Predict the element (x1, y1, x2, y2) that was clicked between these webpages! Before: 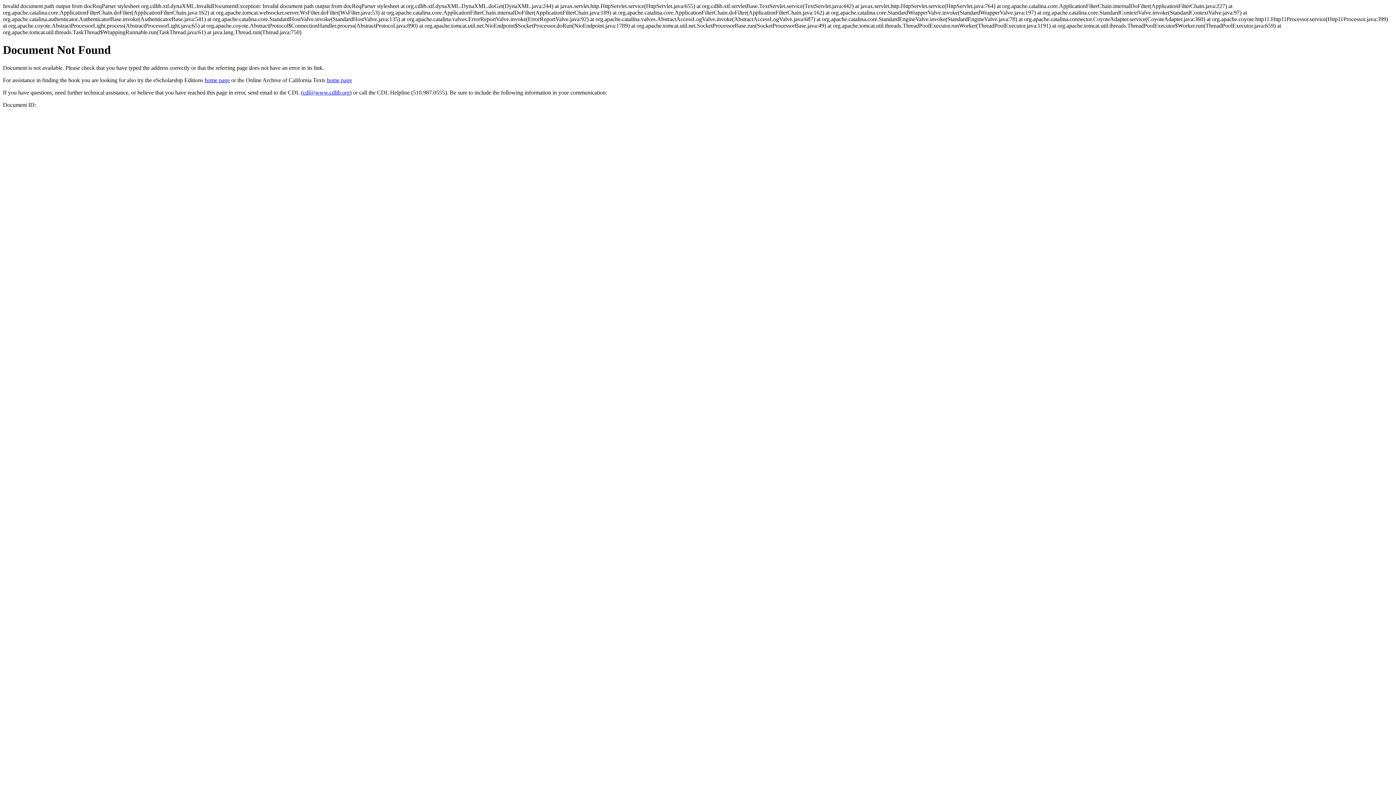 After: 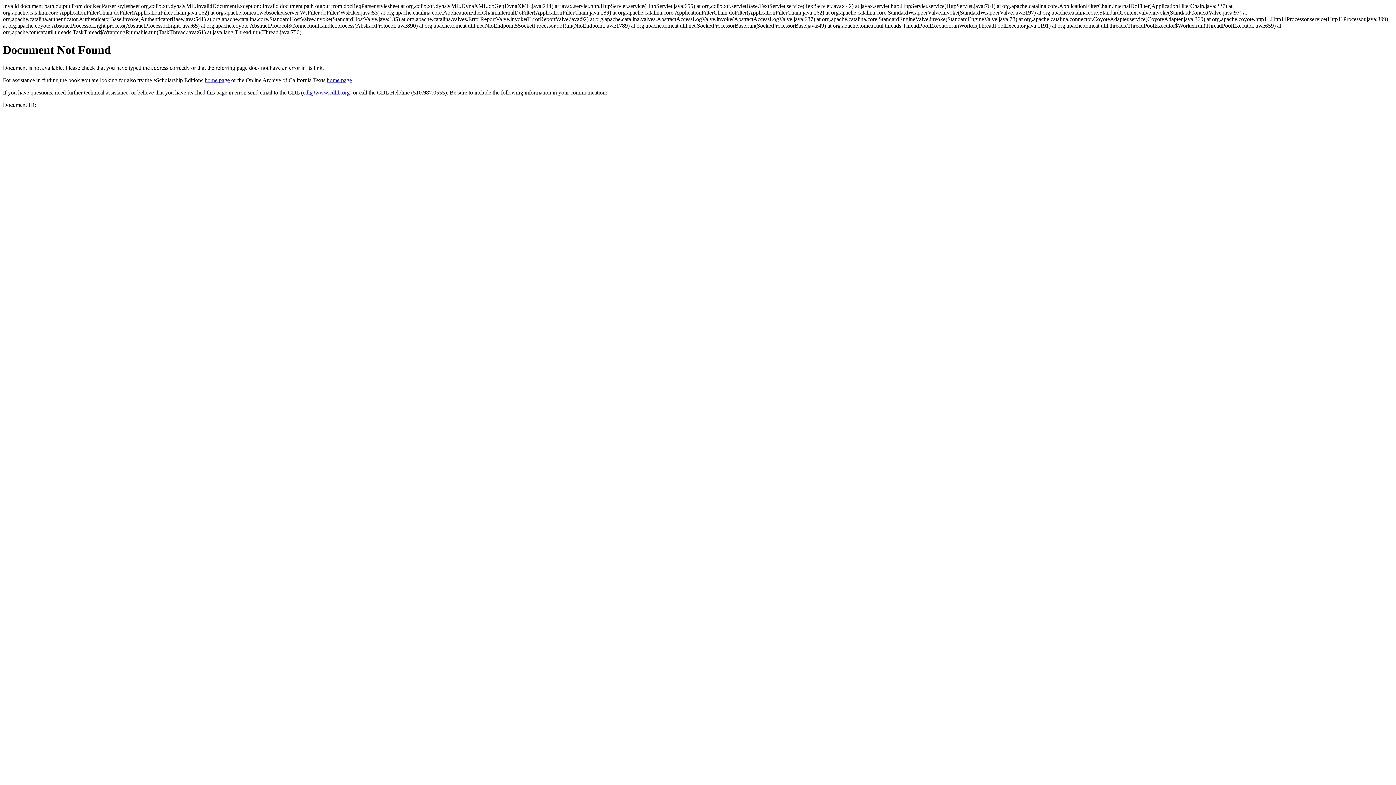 Action: label: cdl@www.cdlib.org bbox: (302, 89, 349, 95)